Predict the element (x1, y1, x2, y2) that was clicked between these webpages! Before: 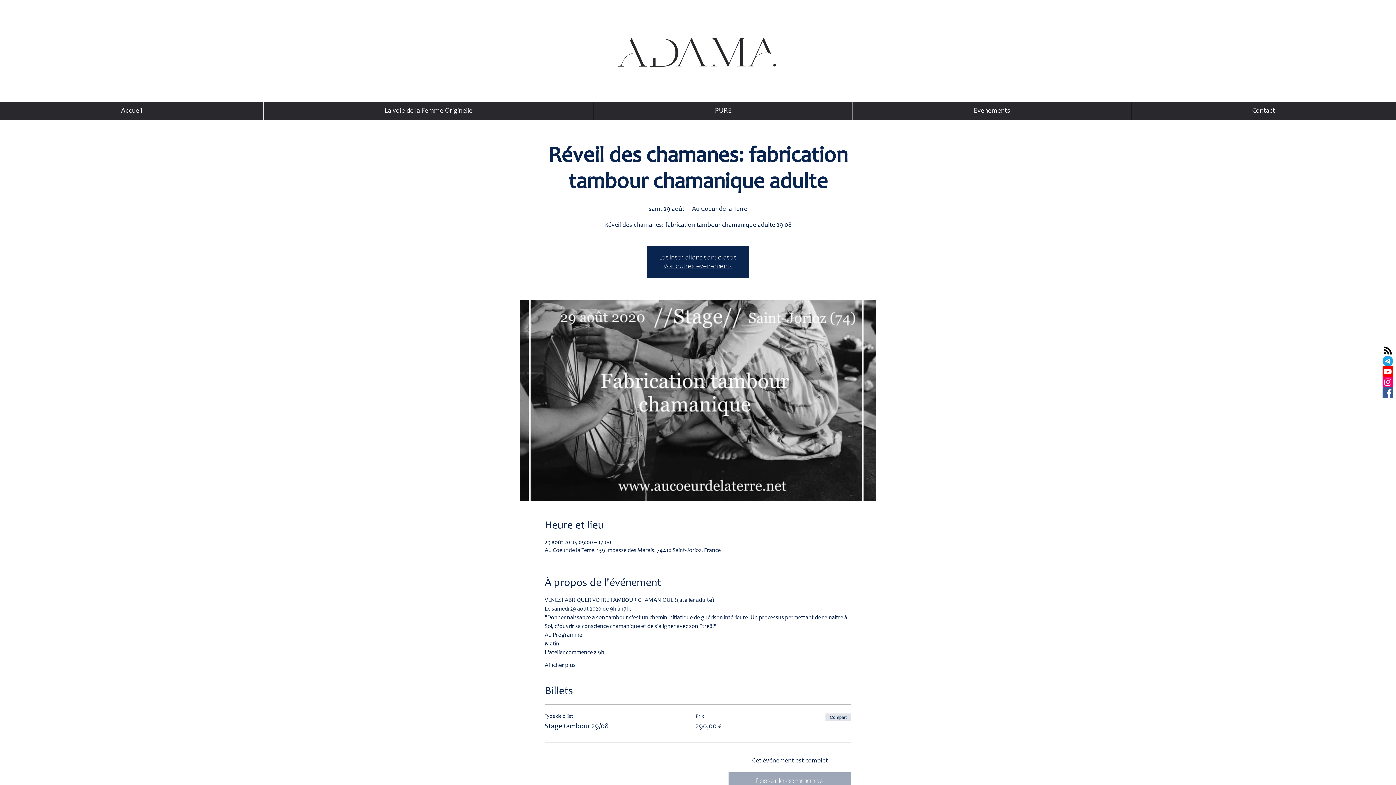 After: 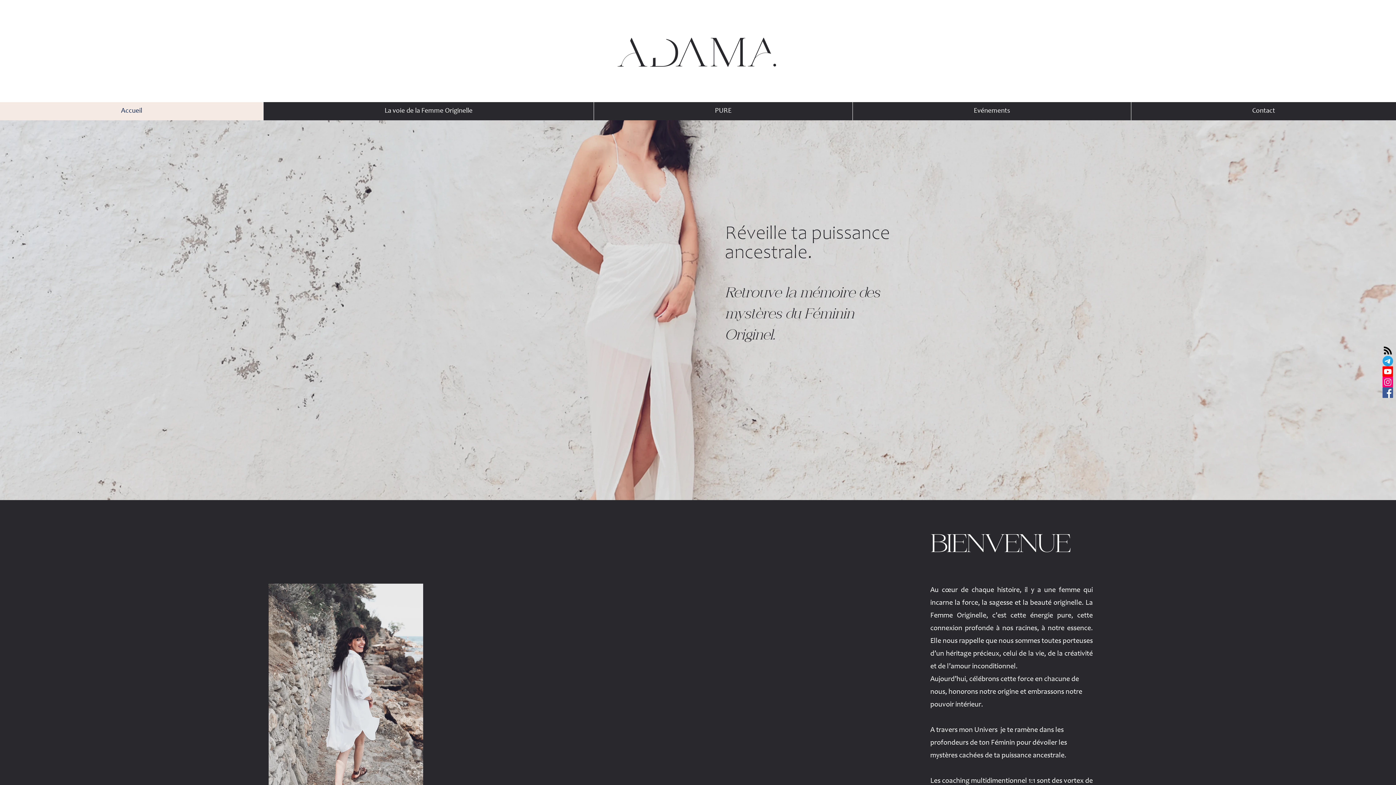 Action: bbox: (0, 102, 263, 120) label: Accueil